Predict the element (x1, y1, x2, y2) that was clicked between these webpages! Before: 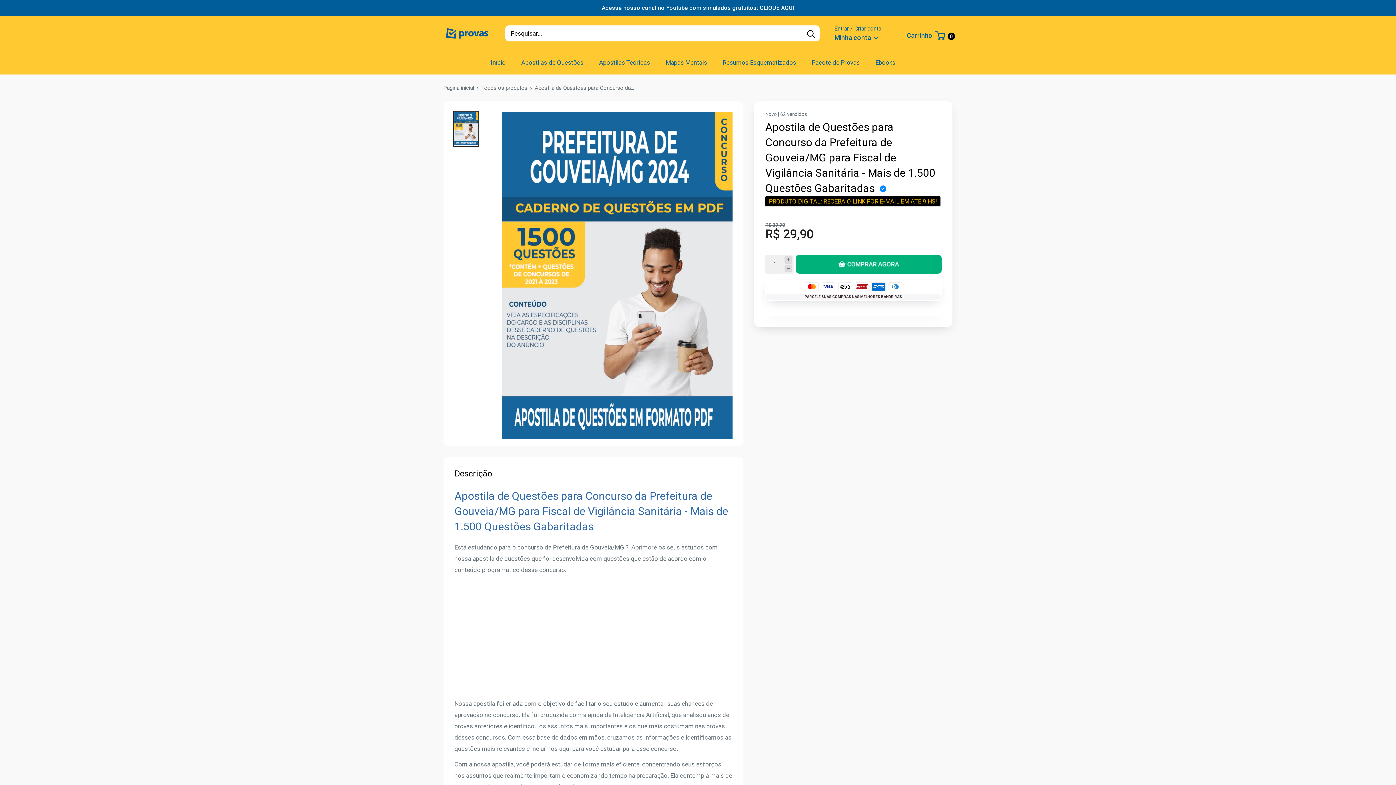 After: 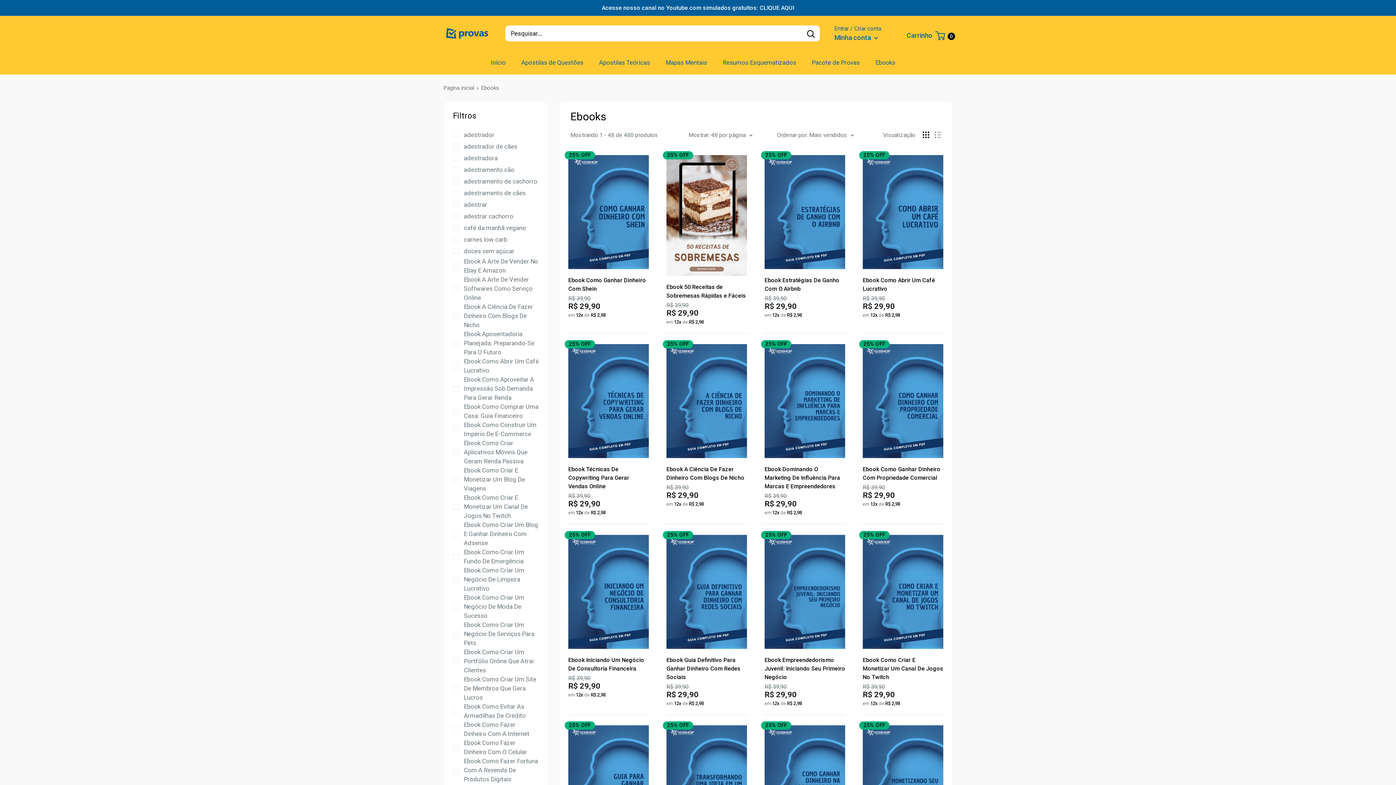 Action: label: Ebooks bbox: (875, 57, 895, 68)